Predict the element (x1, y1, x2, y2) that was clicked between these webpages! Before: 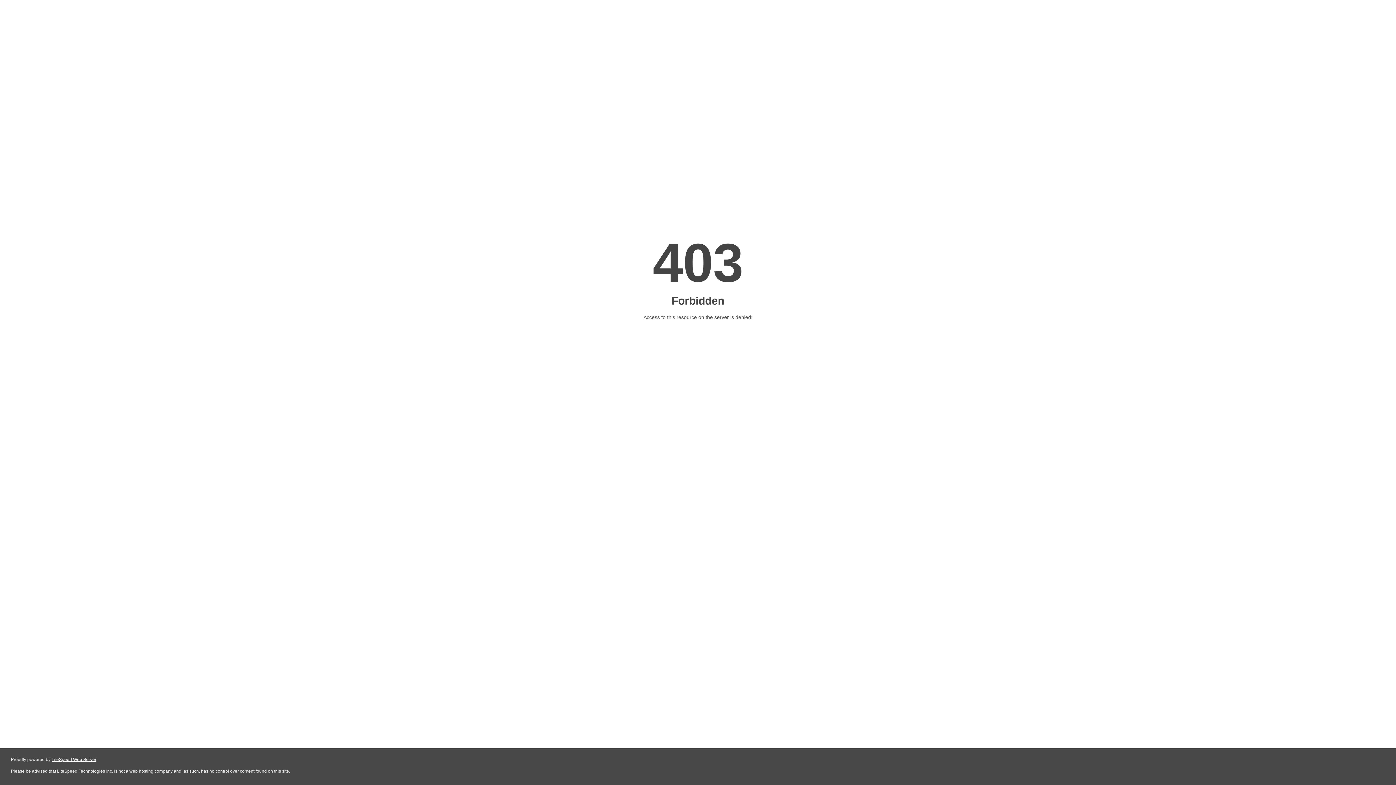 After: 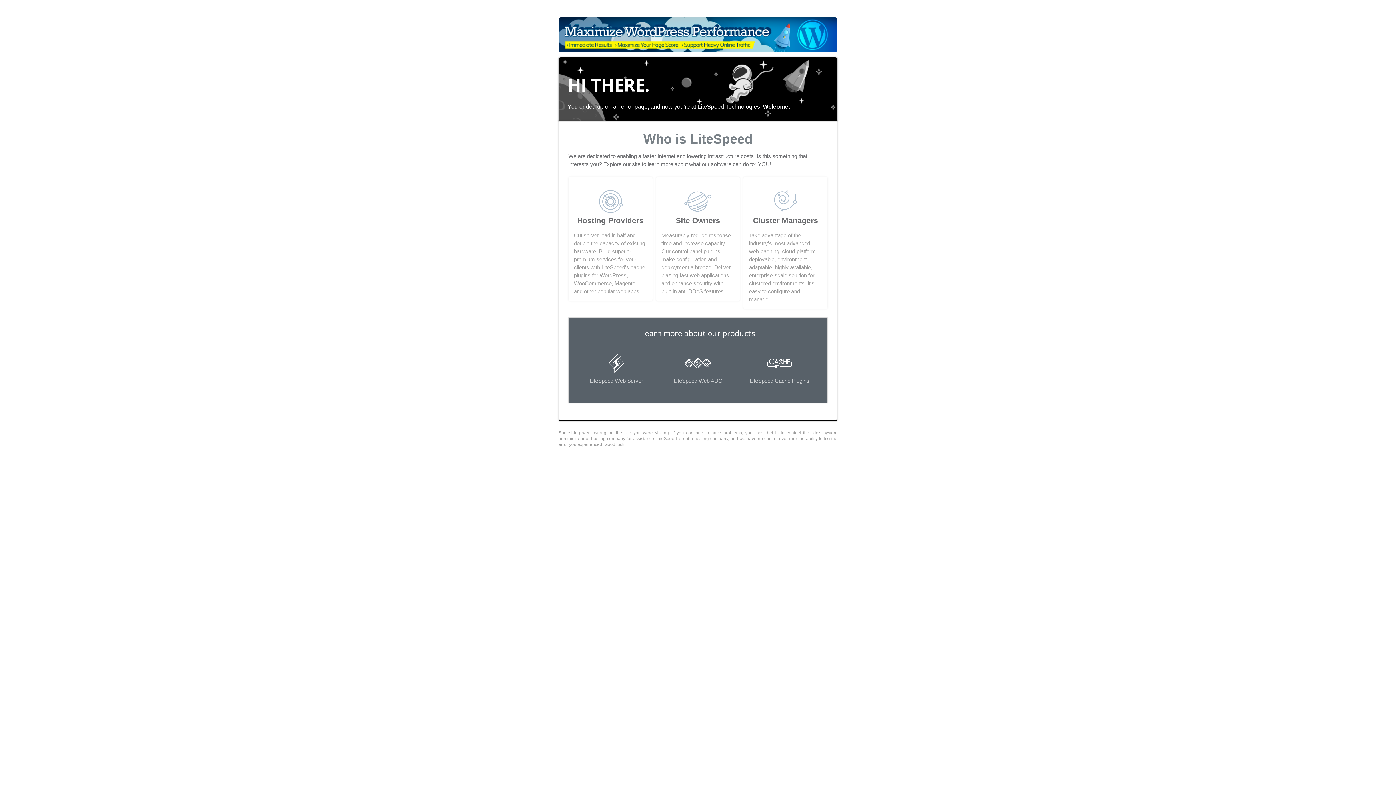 Action: label: LiteSpeed Web Server bbox: (51, 757, 96, 762)